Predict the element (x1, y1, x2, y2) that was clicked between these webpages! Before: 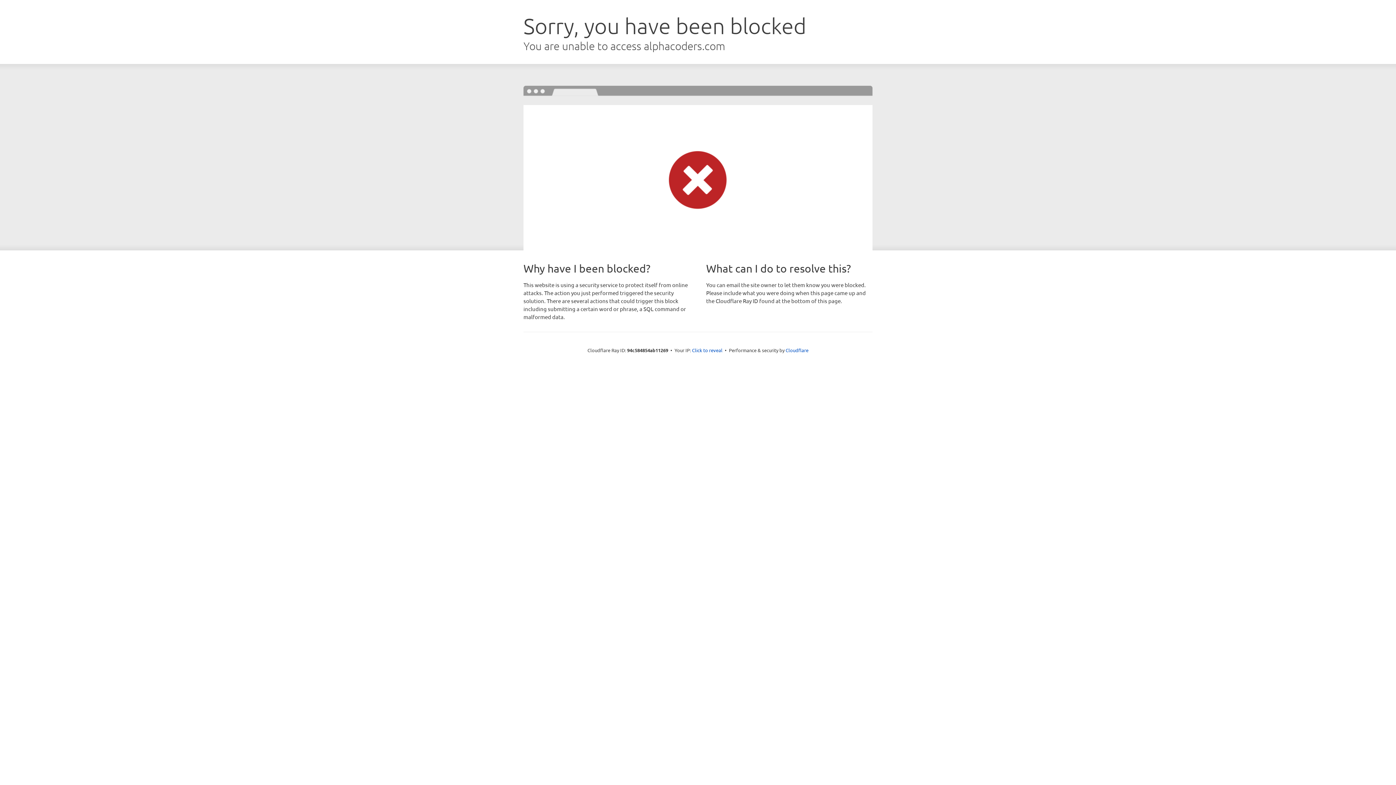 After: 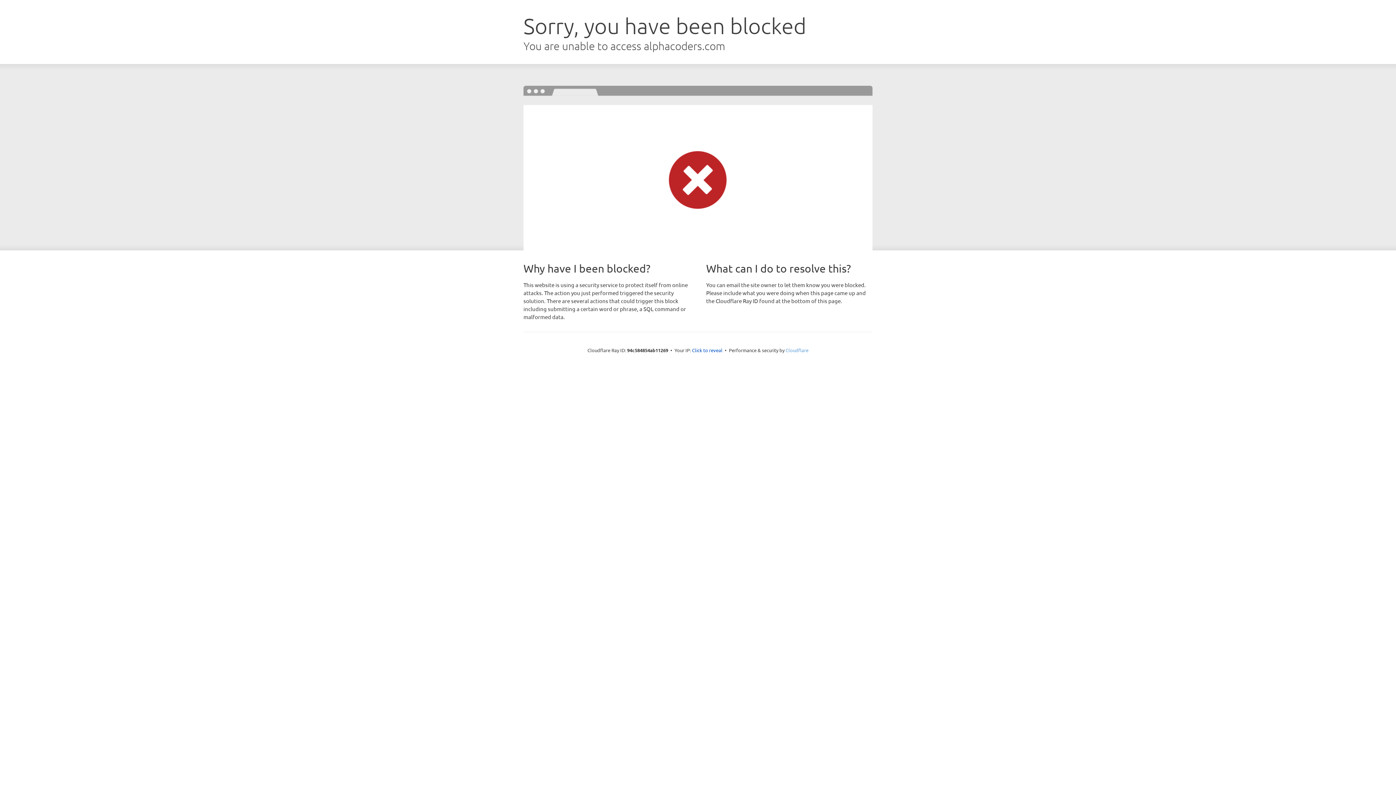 Action: bbox: (785, 347, 808, 353) label: Cloudflare